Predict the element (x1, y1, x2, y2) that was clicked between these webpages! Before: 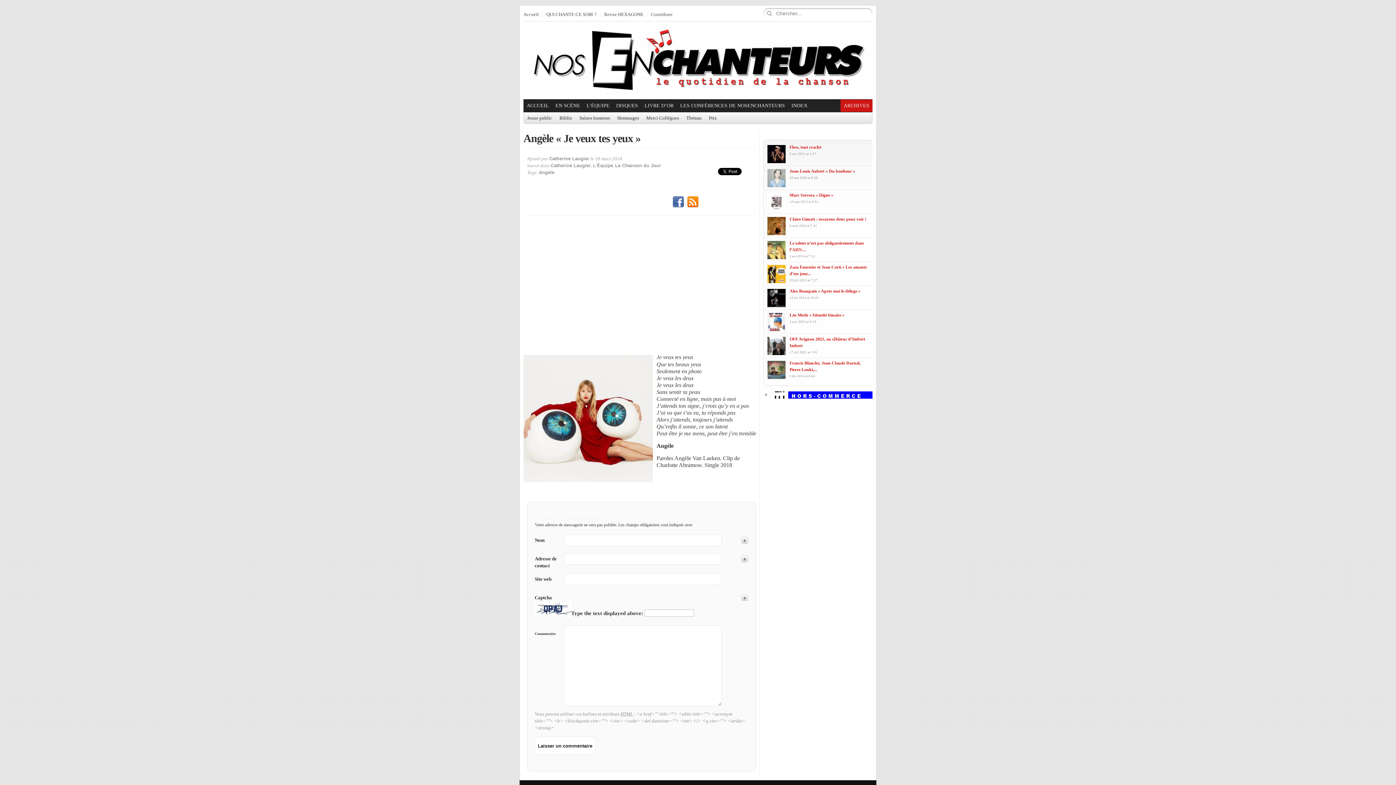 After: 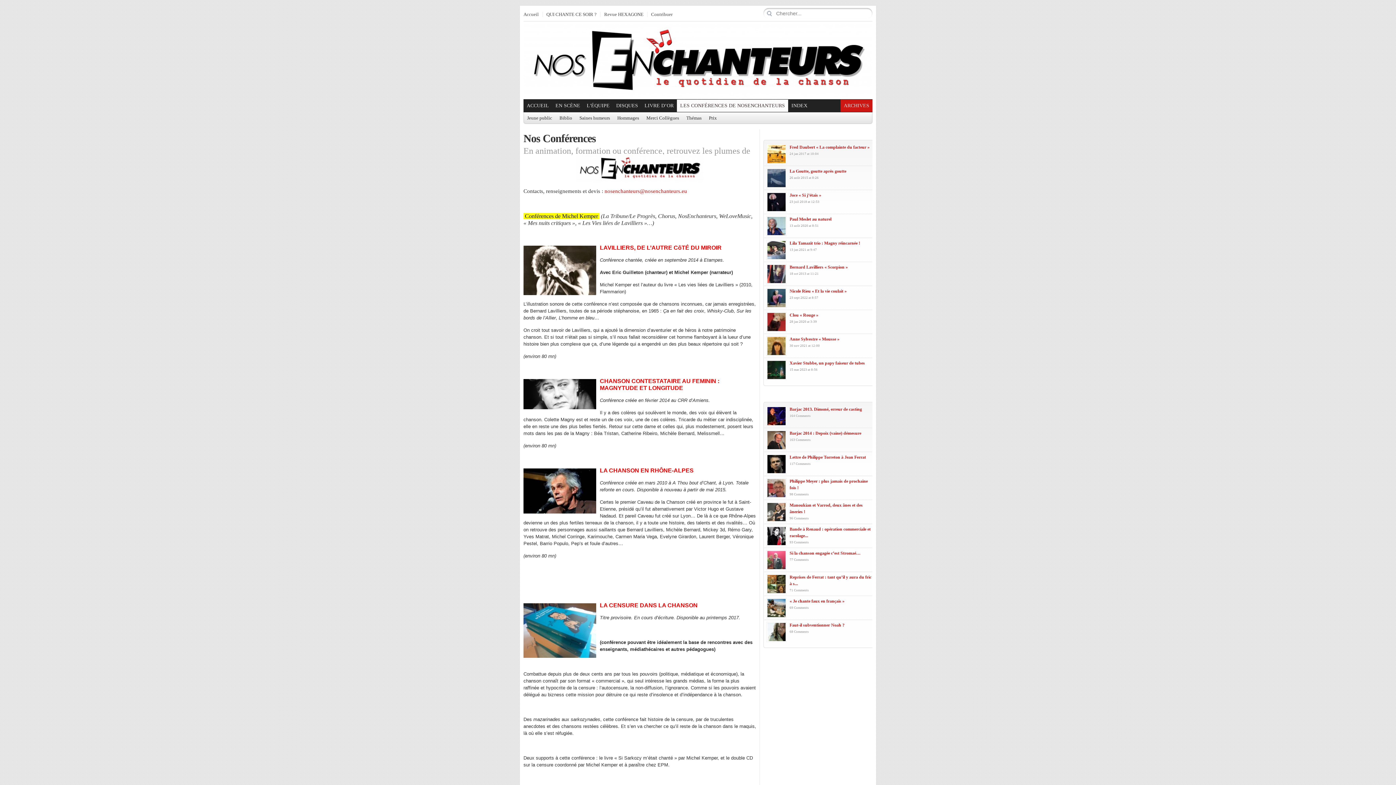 Action: bbox: (677, 99, 788, 111) label: LES CONFÉRENCES DE NOSENCHANTEURS